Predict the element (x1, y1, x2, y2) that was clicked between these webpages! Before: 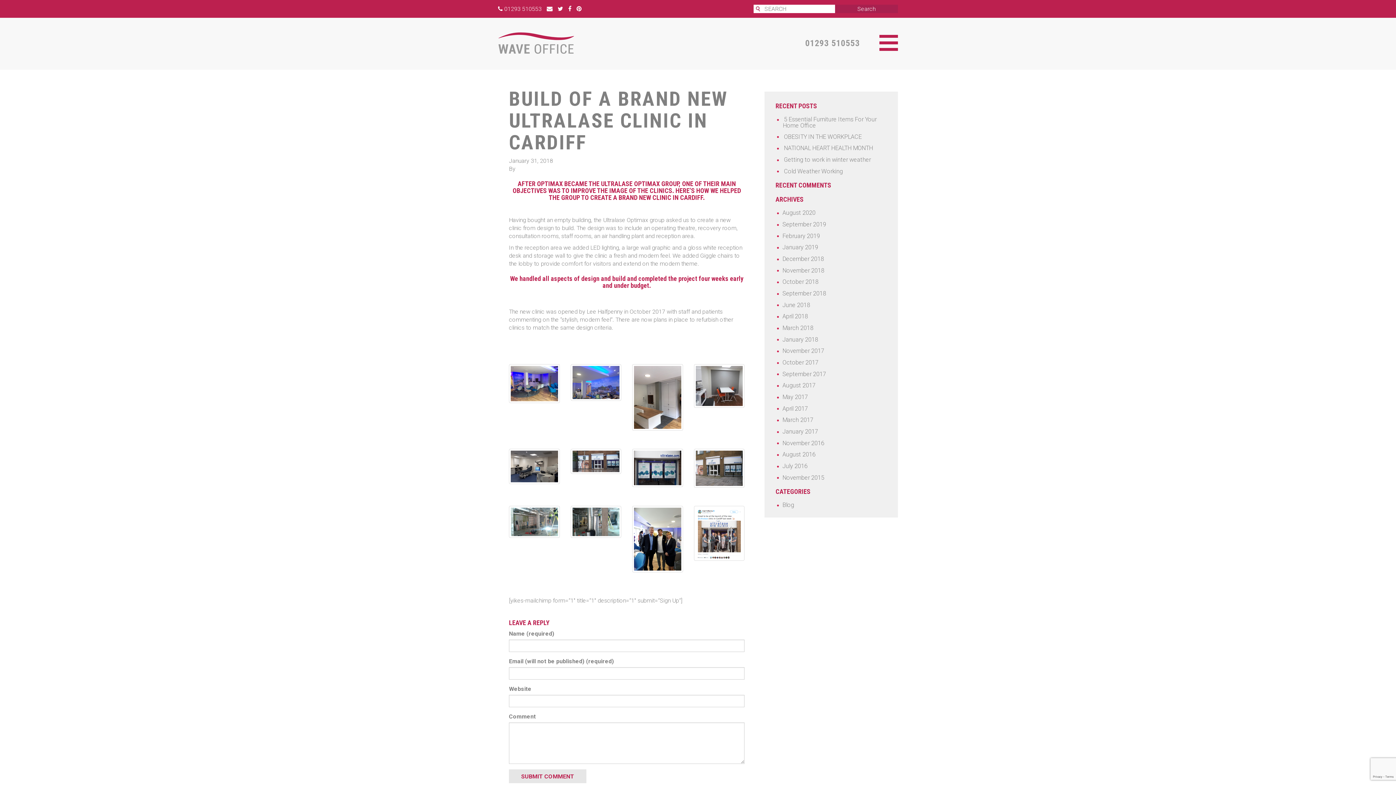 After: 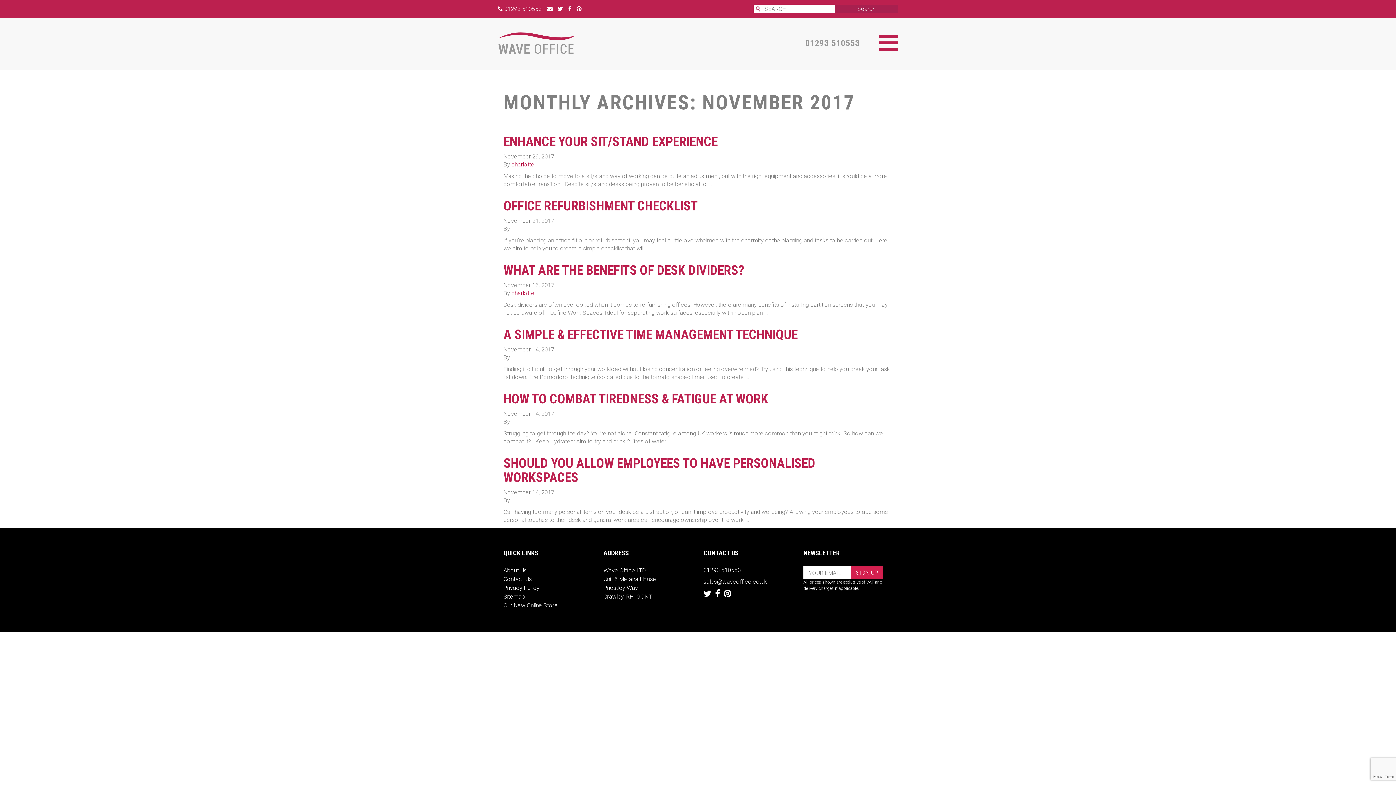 Action: bbox: (782, 347, 824, 354) label: November 2017